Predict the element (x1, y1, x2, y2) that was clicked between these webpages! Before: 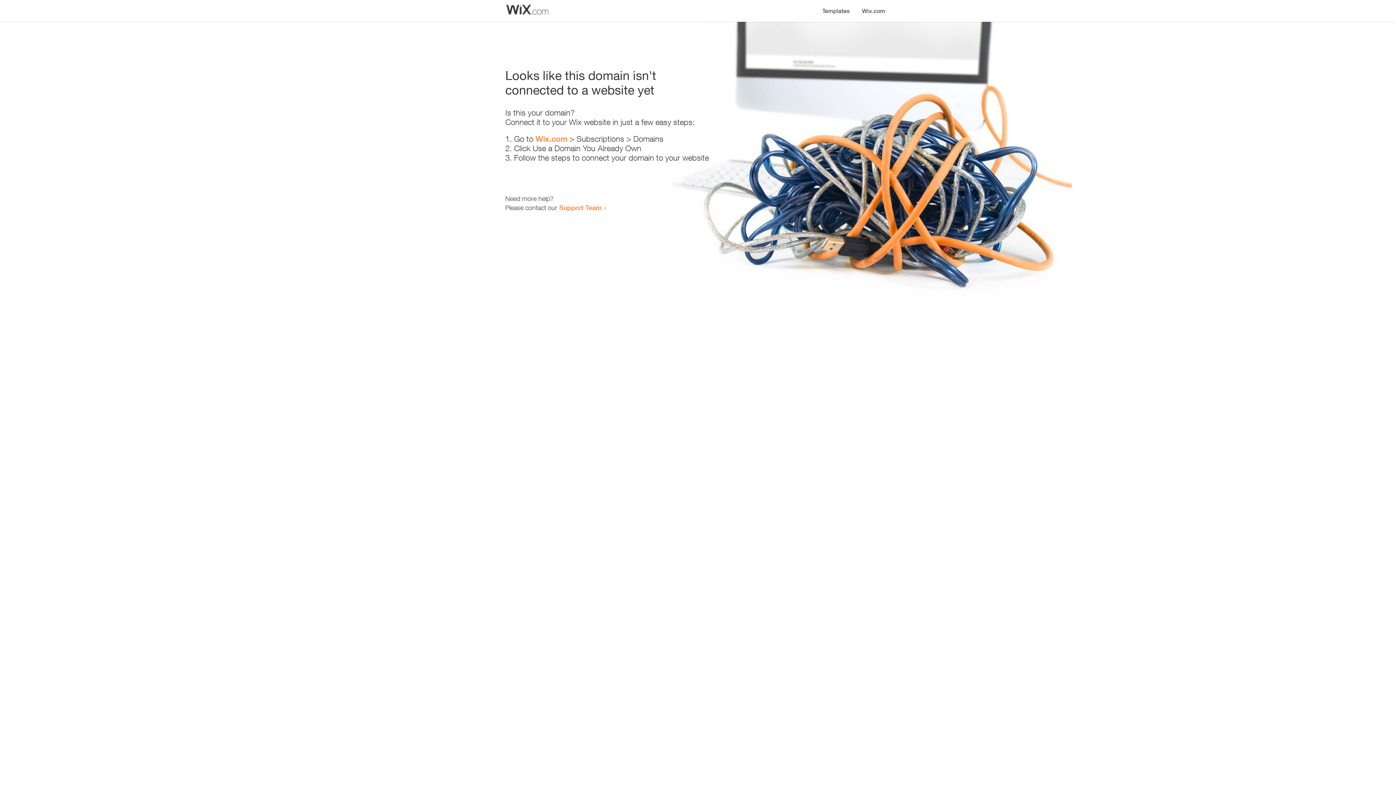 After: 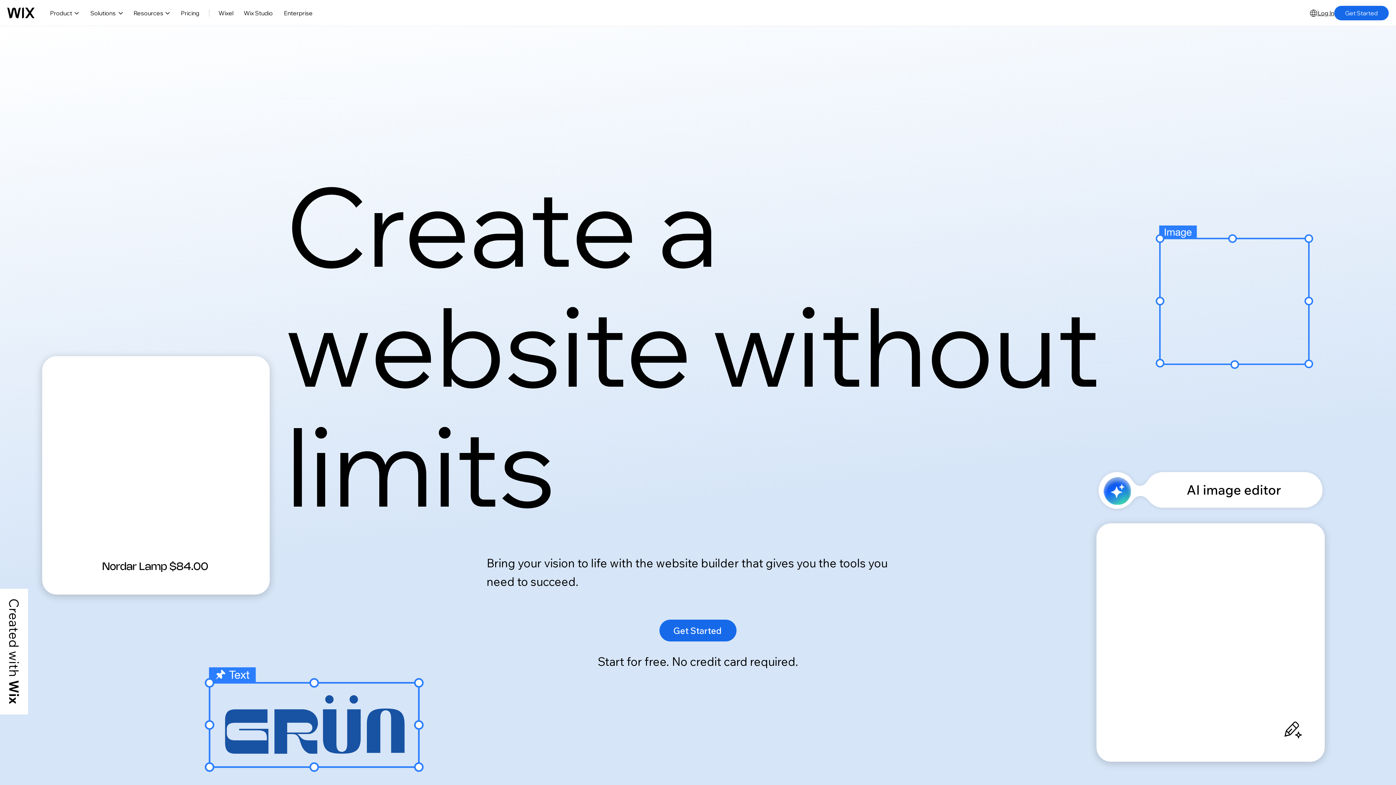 Action: bbox: (535, 134, 567, 143) label: Wix.com